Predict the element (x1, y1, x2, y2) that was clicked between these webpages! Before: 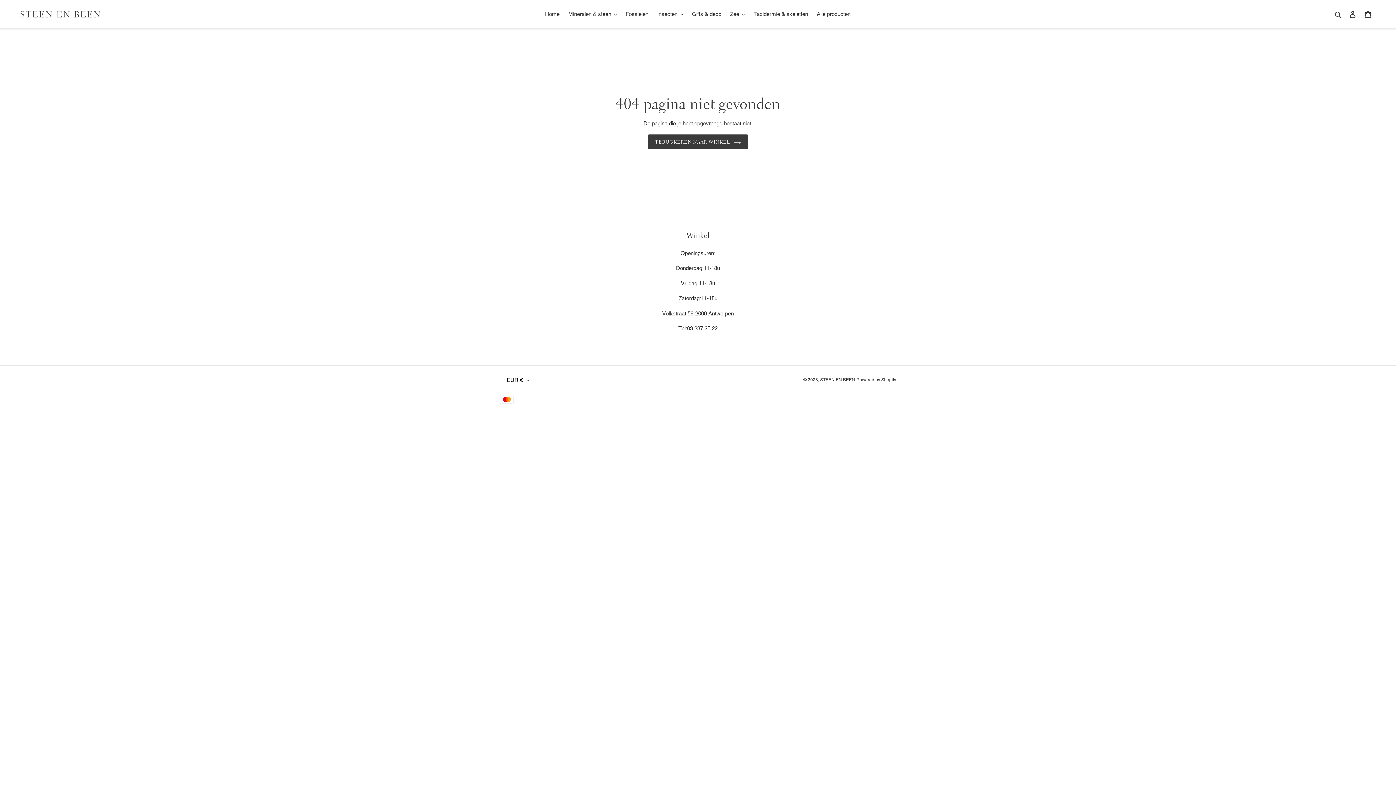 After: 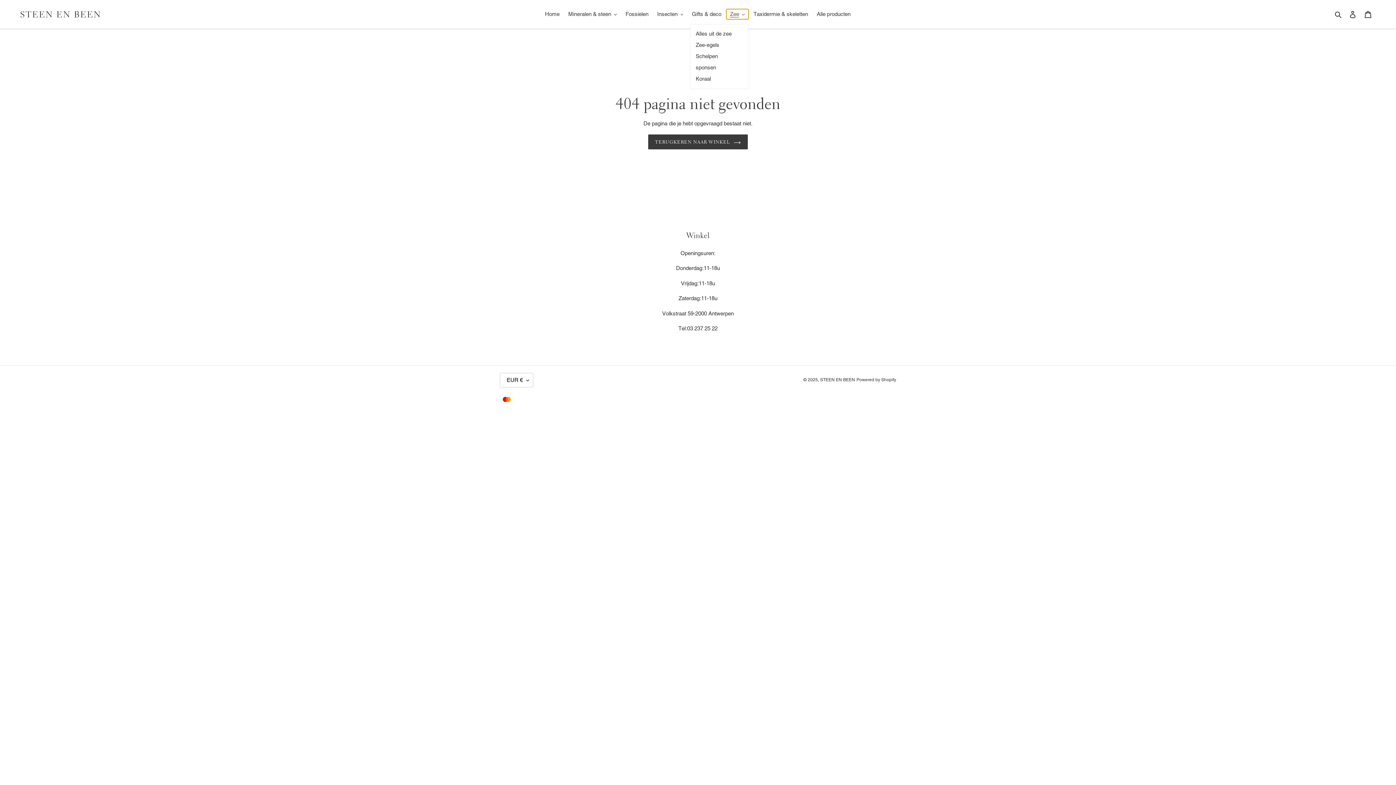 Action: label: Zee bbox: (726, 9, 748, 19)